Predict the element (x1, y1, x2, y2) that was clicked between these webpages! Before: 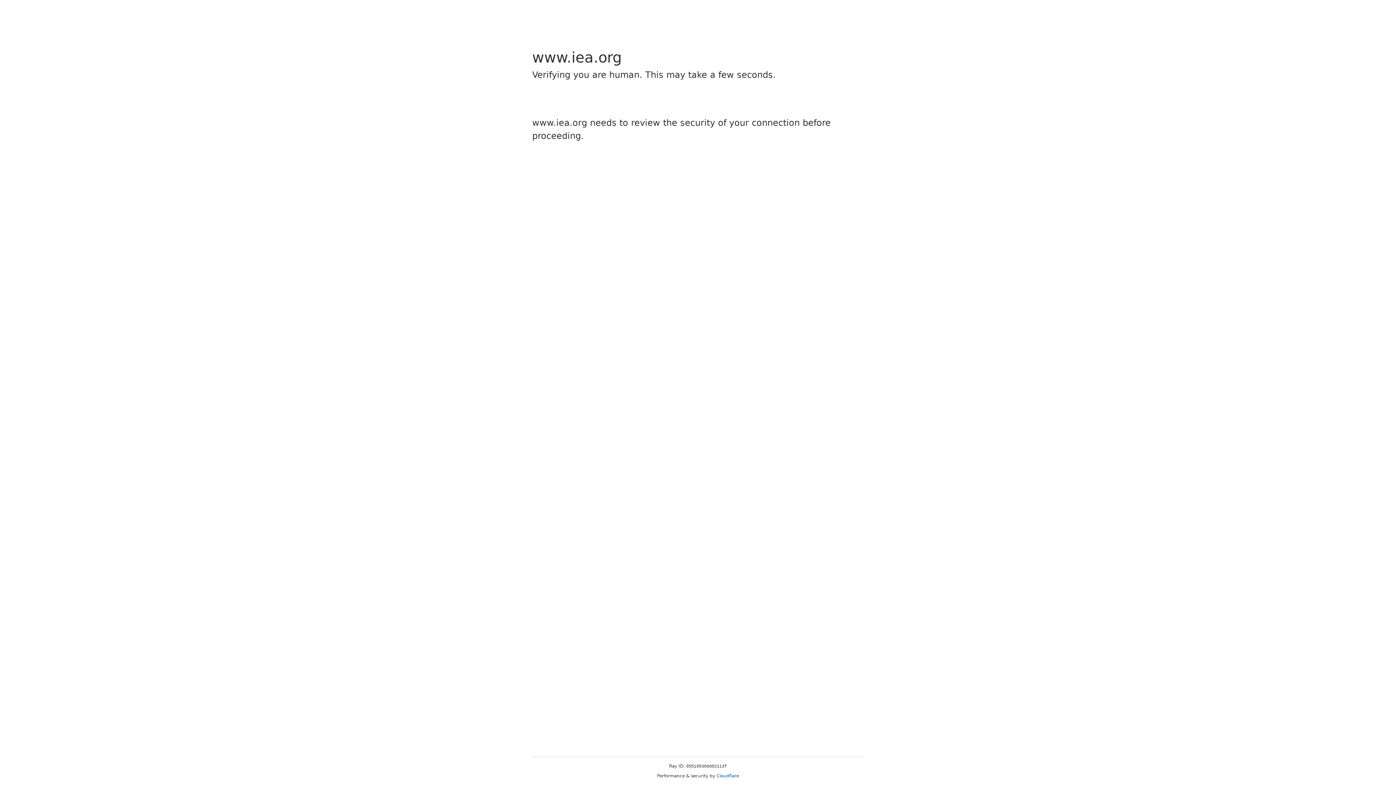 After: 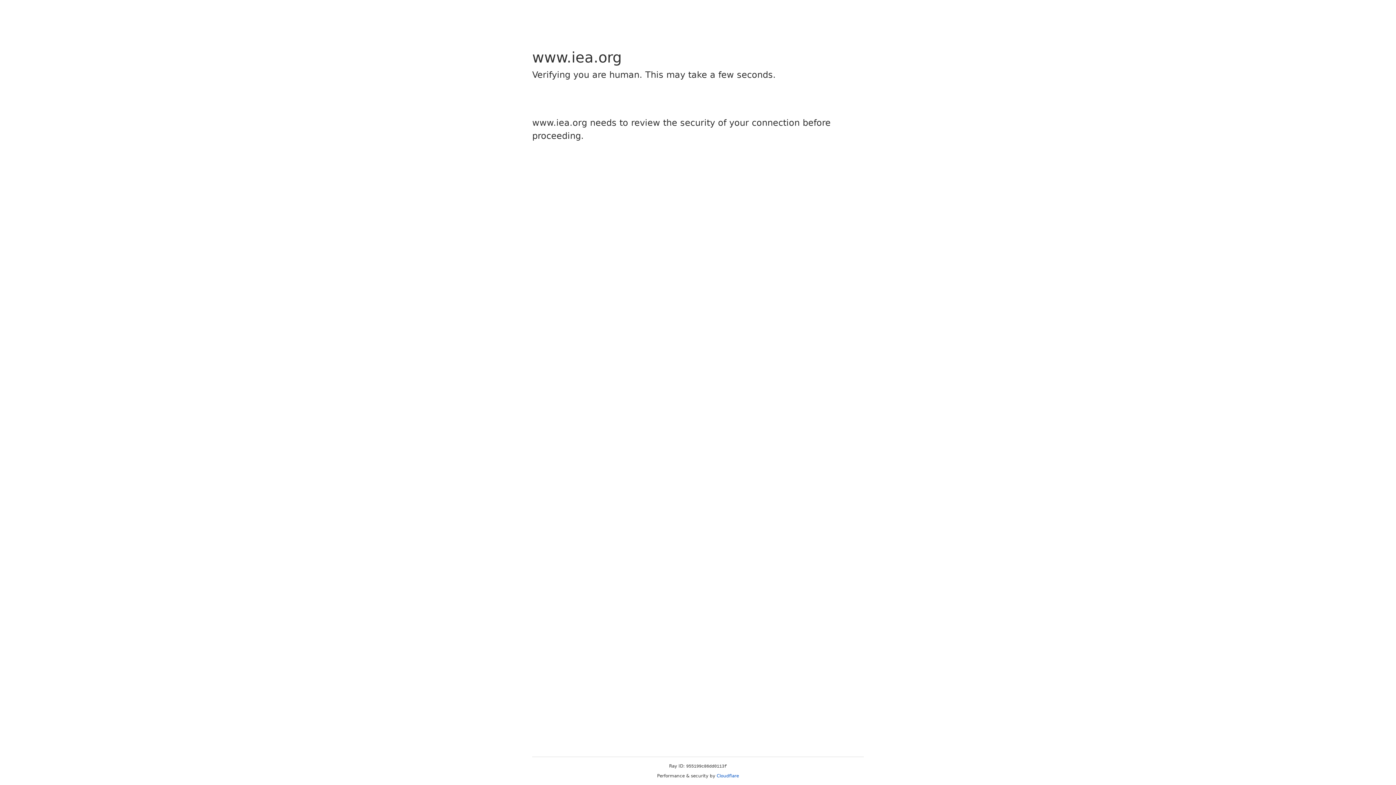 Action: label: Cloudflare bbox: (716, 773, 739, 778)